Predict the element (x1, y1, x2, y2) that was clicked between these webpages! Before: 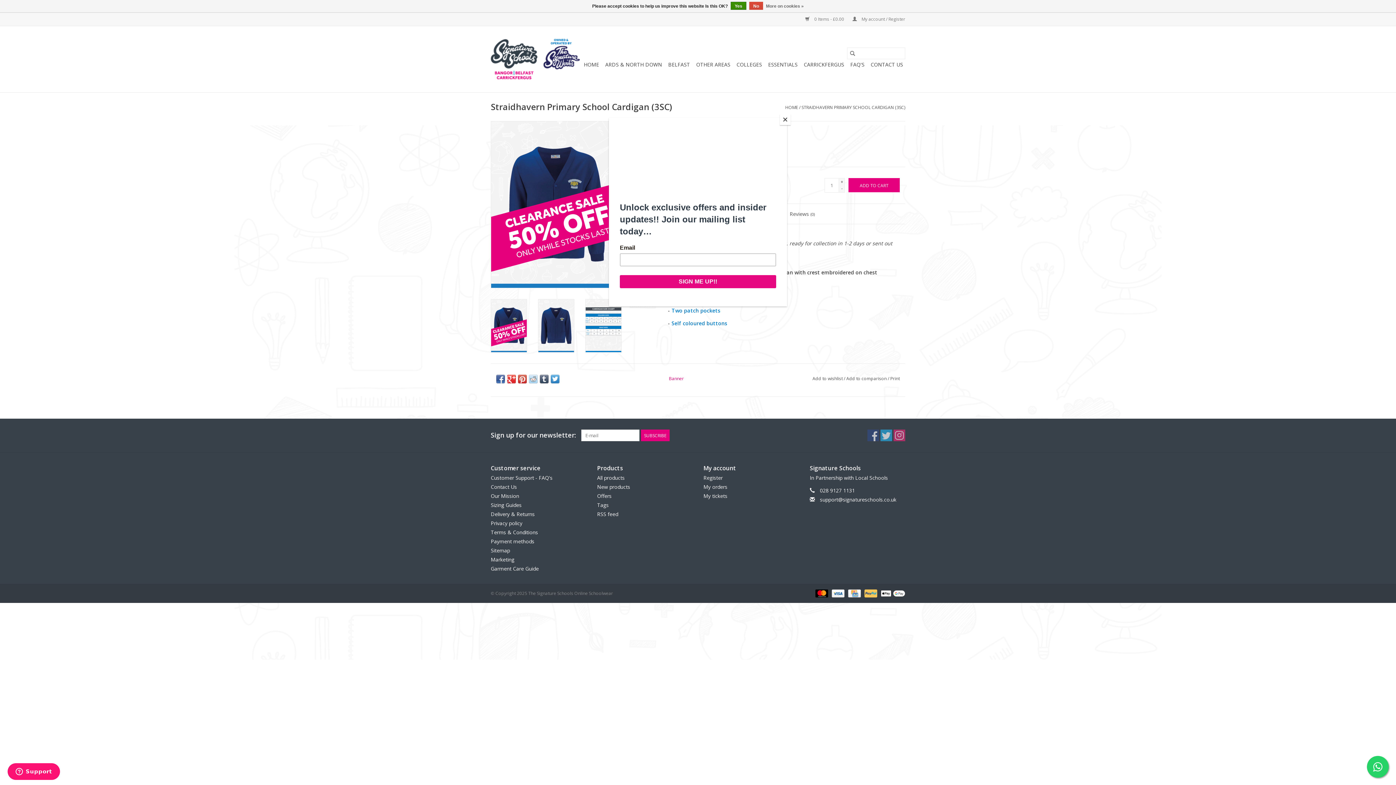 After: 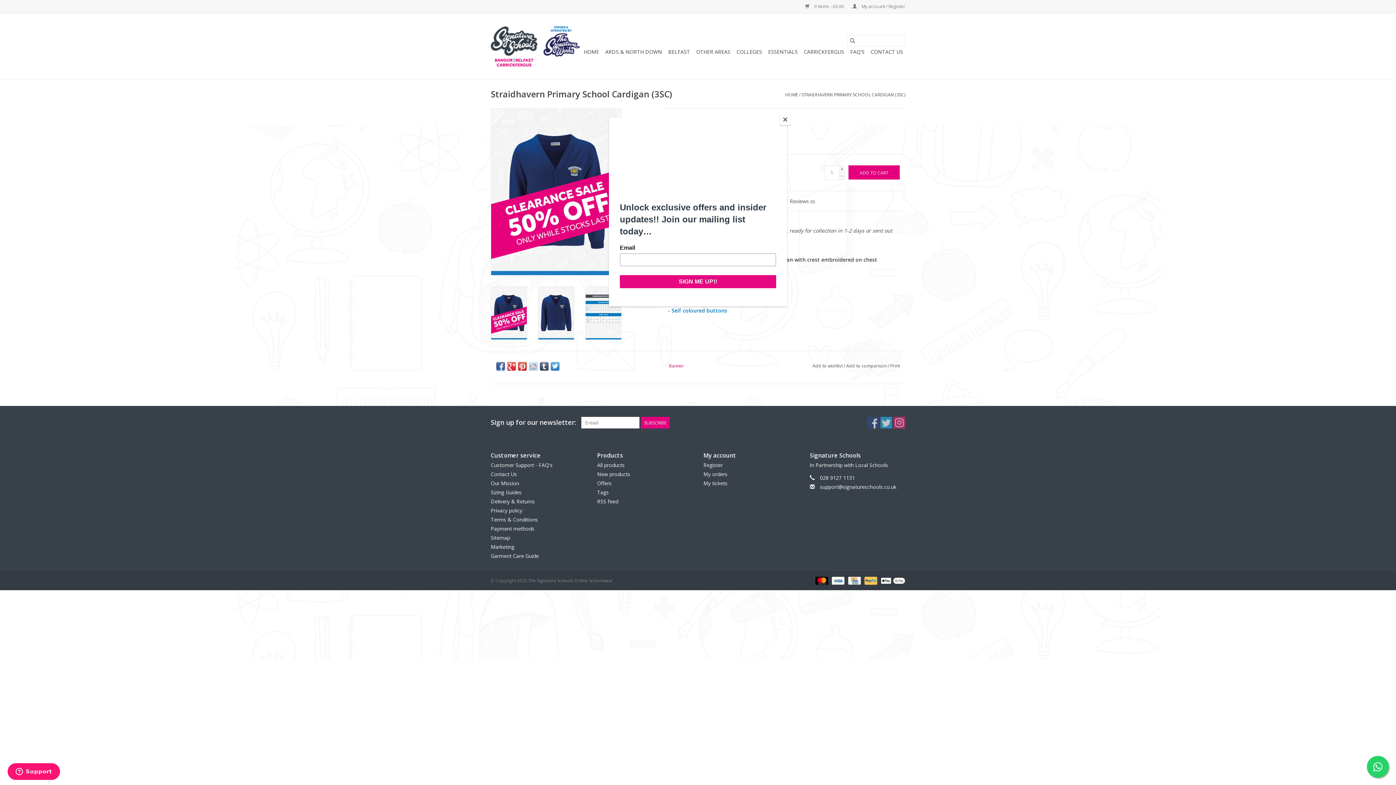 Action: label: No bbox: (749, 1, 763, 9)